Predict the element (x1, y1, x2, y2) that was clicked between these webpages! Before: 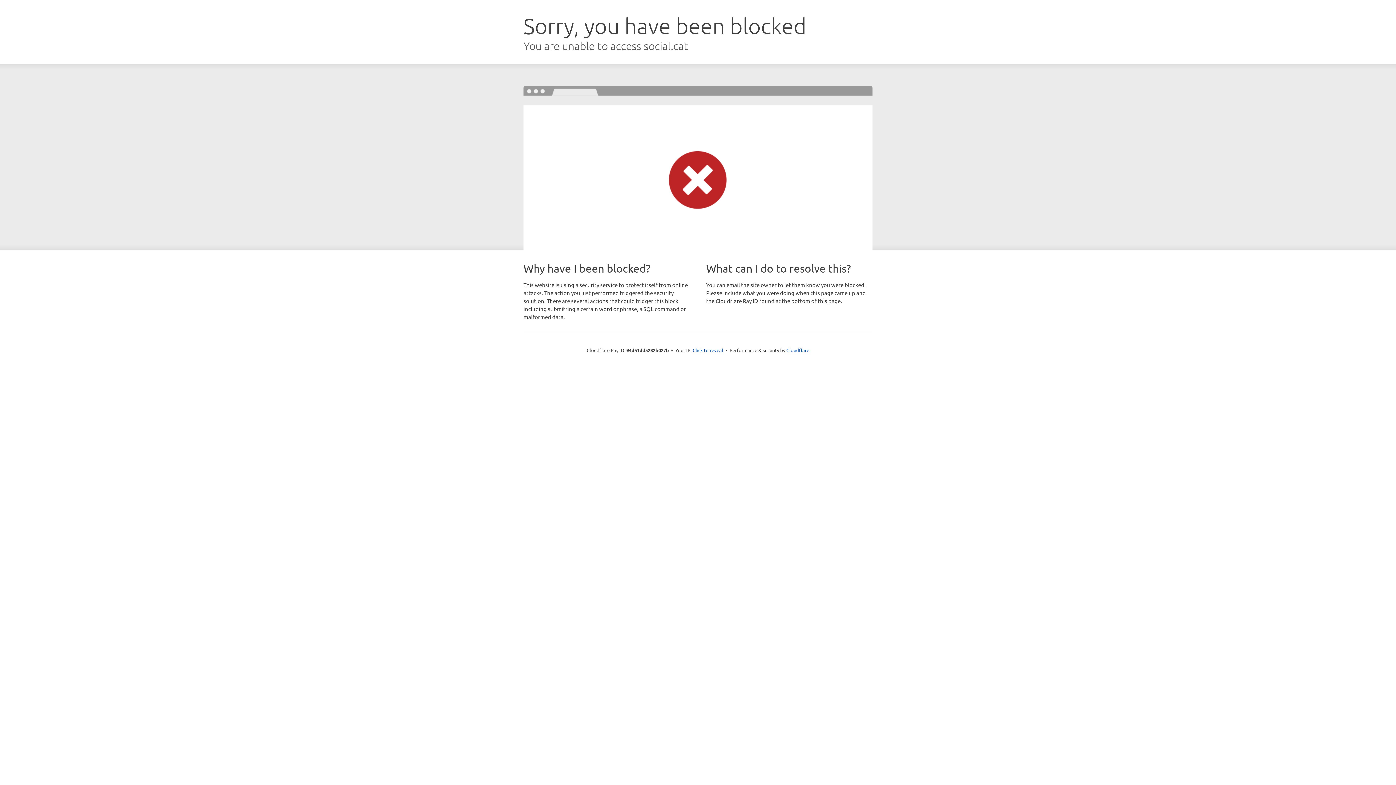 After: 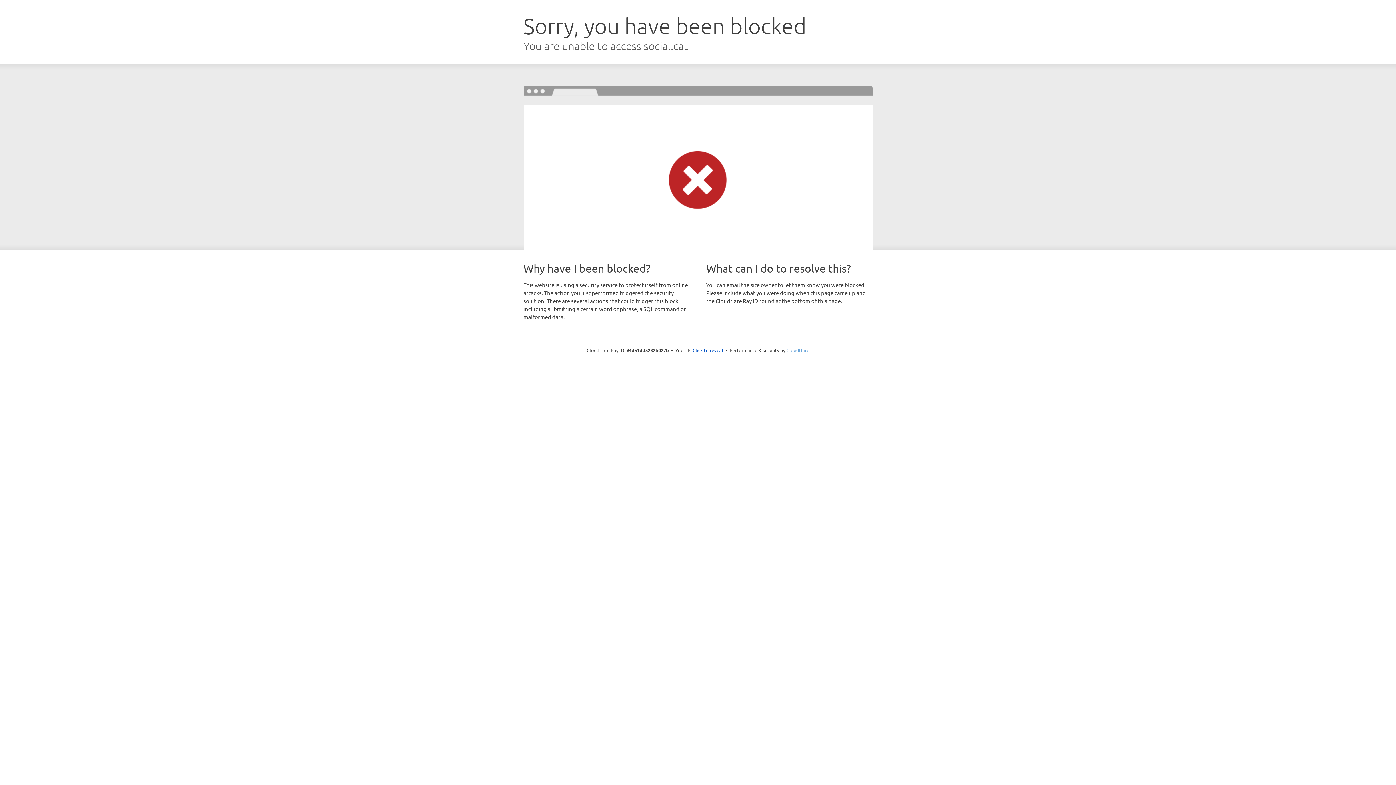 Action: bbox: (786, 347, 809, 353) label: Cloudflare